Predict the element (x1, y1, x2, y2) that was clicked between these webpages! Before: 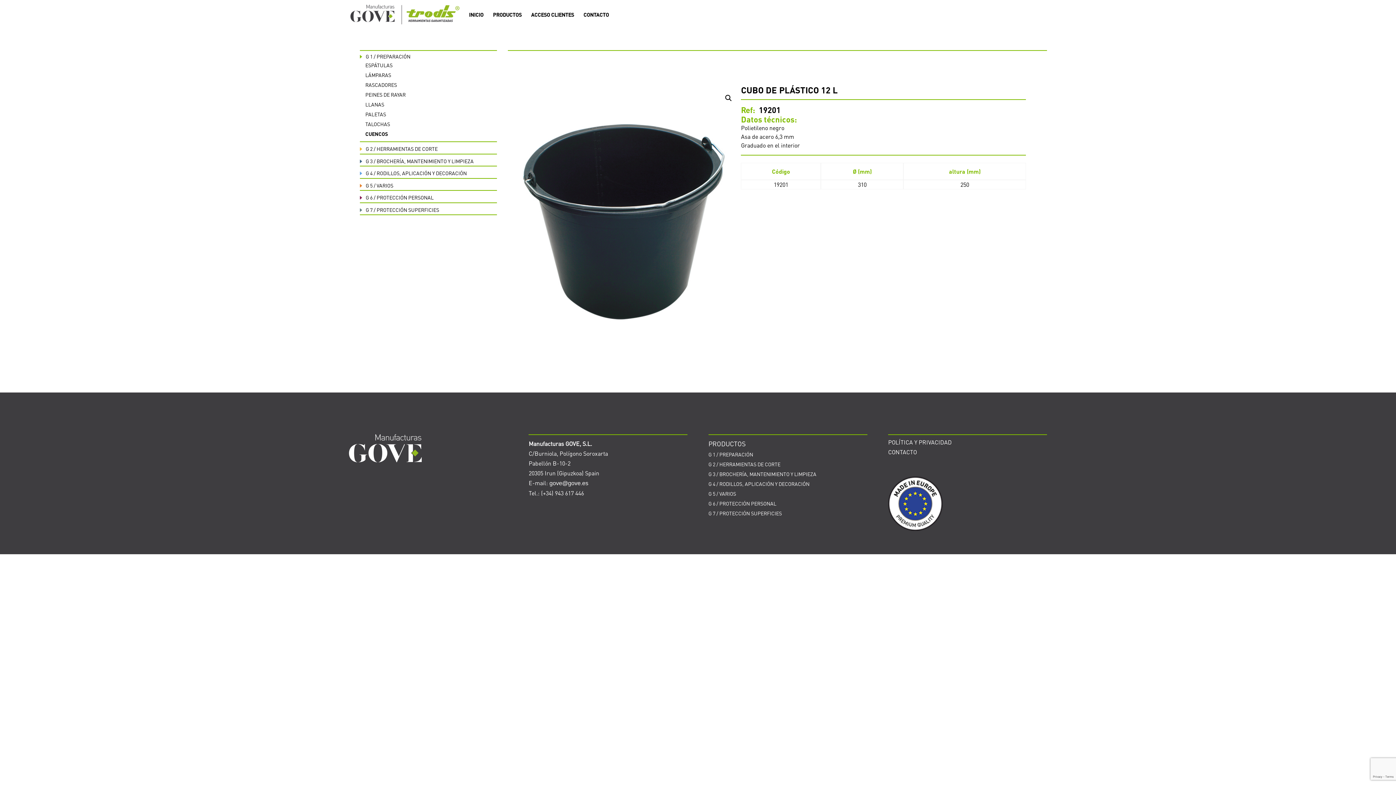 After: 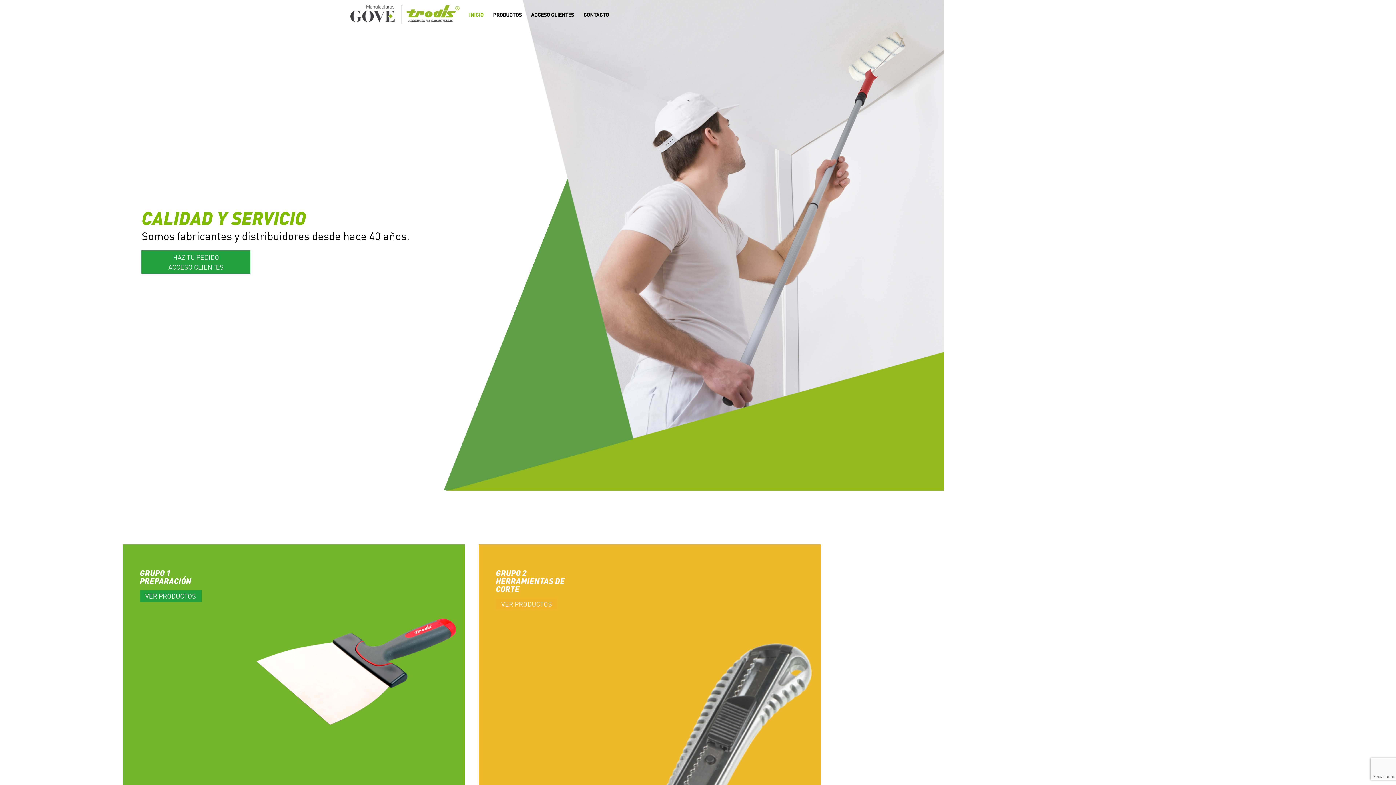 Action: label: INICIO bbox: (469, 12, 483, 29)